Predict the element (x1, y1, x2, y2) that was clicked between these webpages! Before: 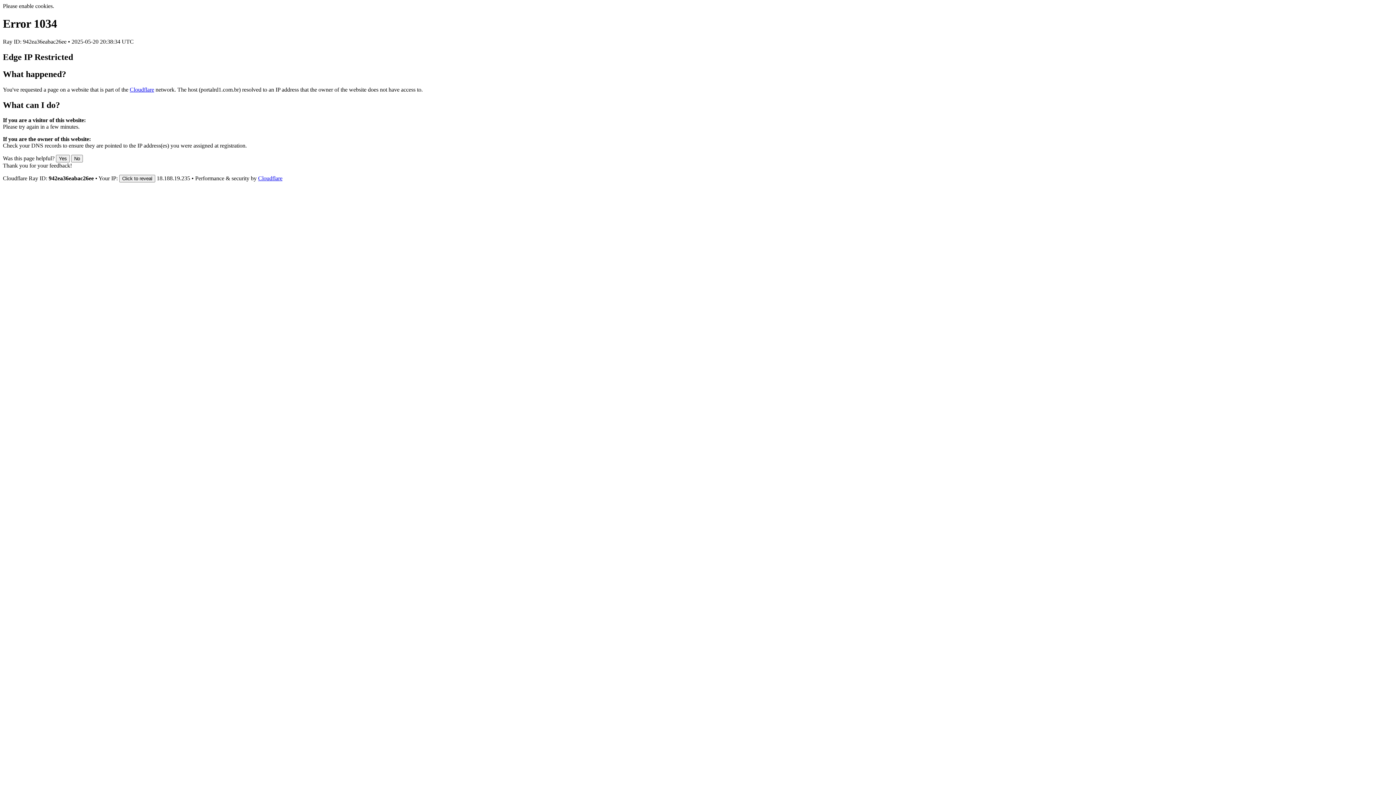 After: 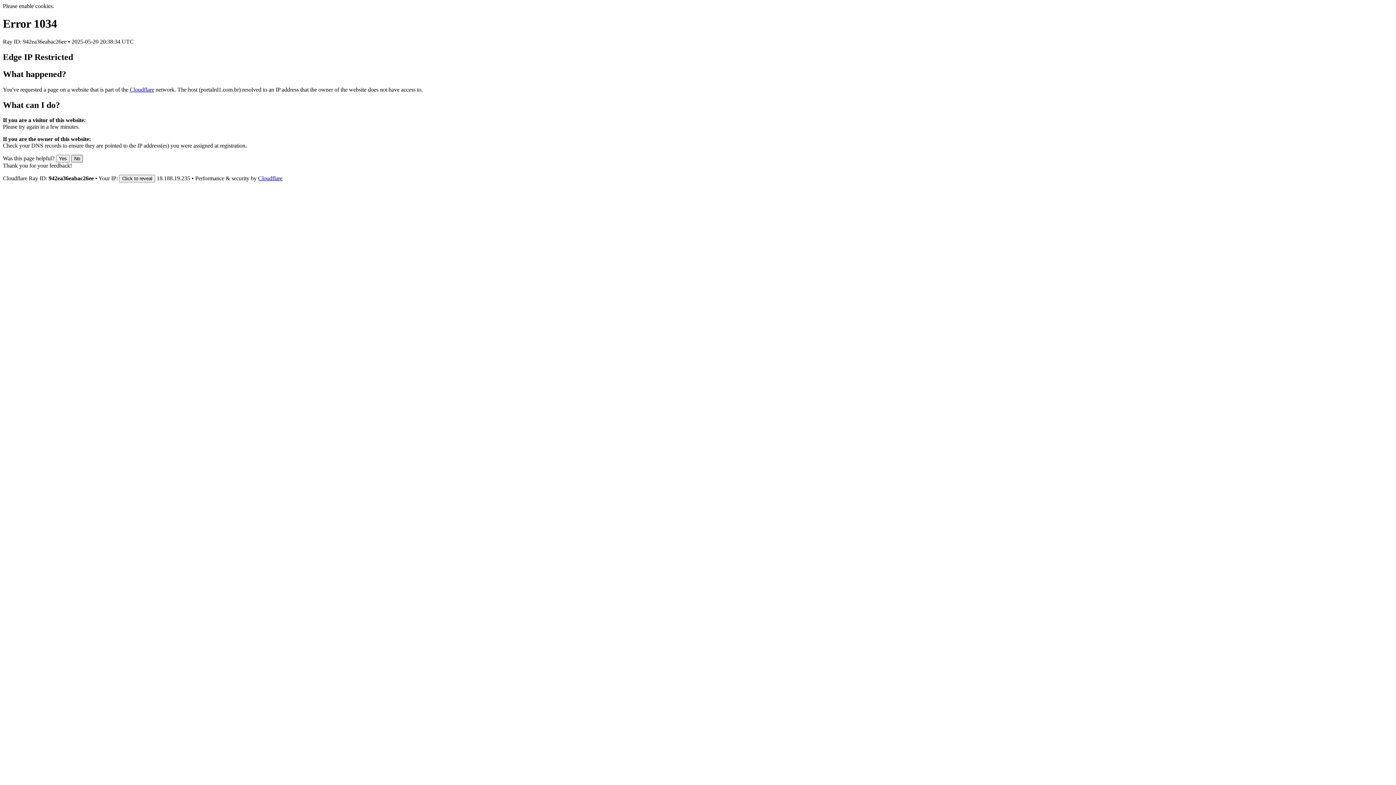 Action: label: No bbox: (71, 155, 82, 162)